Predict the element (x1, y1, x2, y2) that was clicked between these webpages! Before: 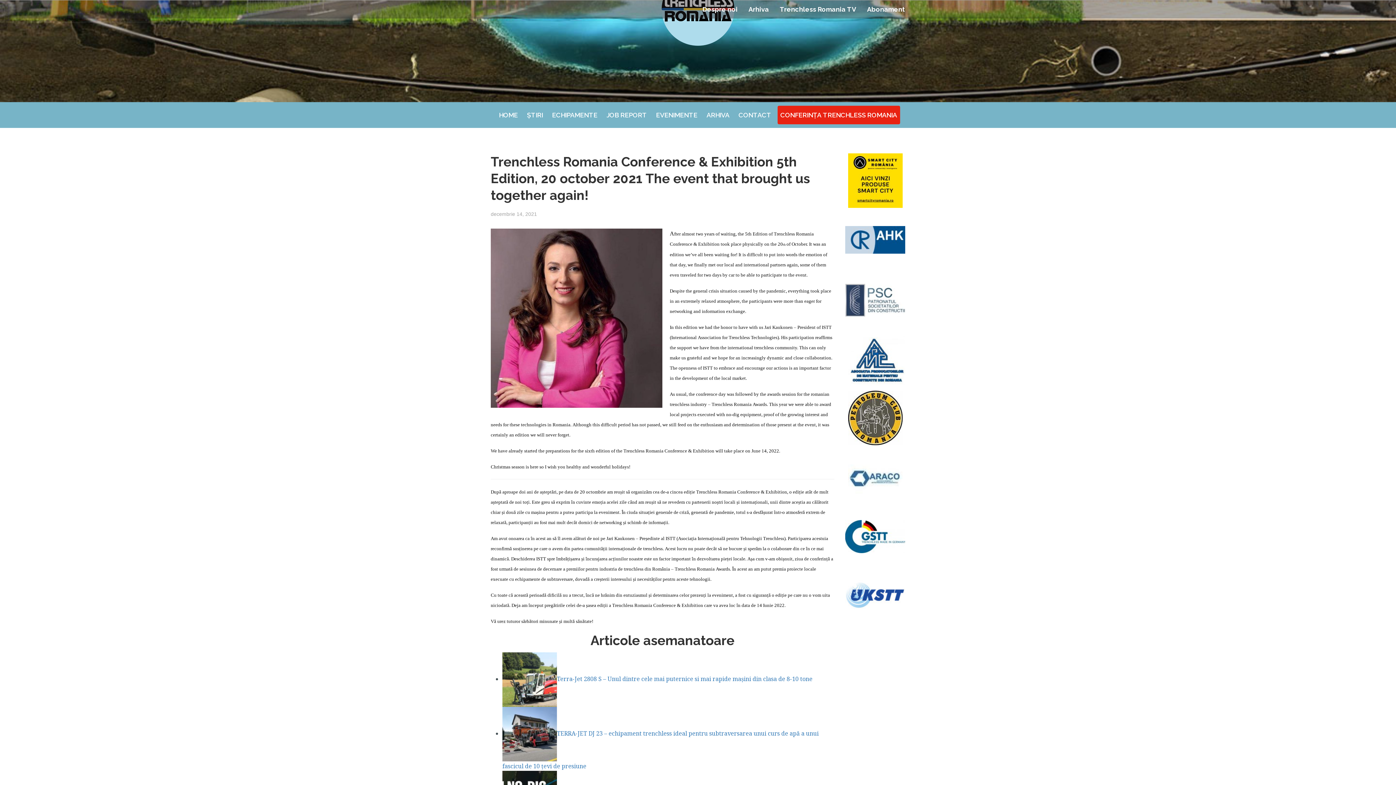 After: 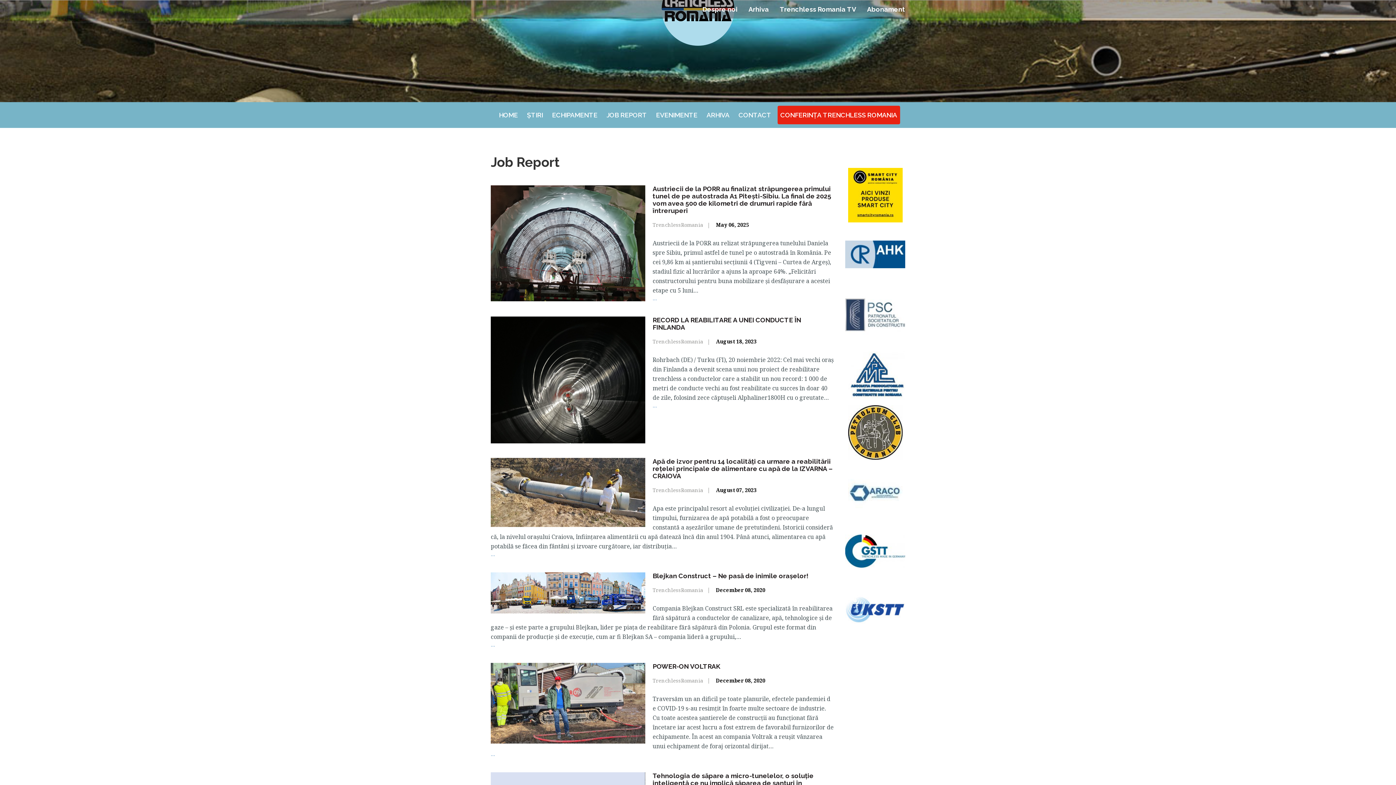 Action: label: JOB REPORT bbox: (603, 105, 650, 124)